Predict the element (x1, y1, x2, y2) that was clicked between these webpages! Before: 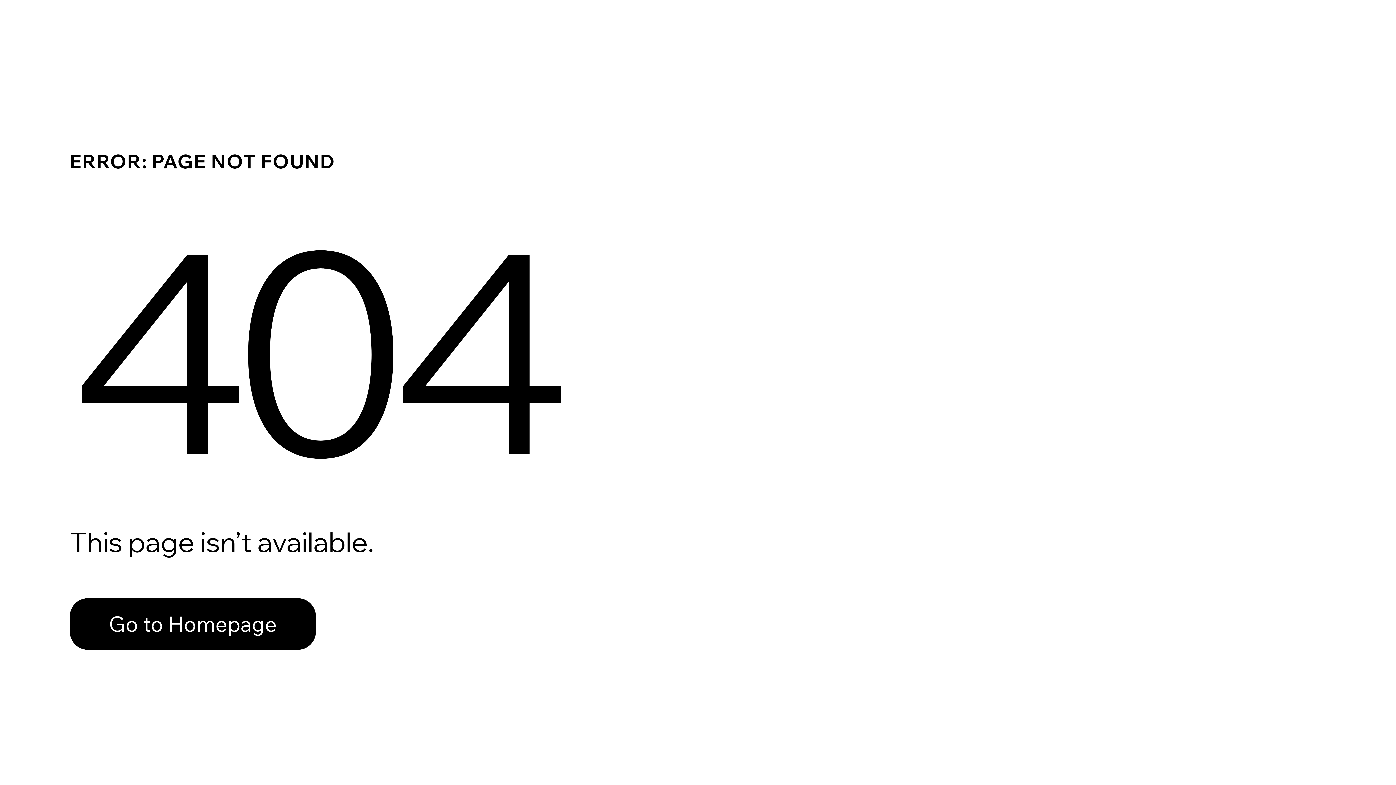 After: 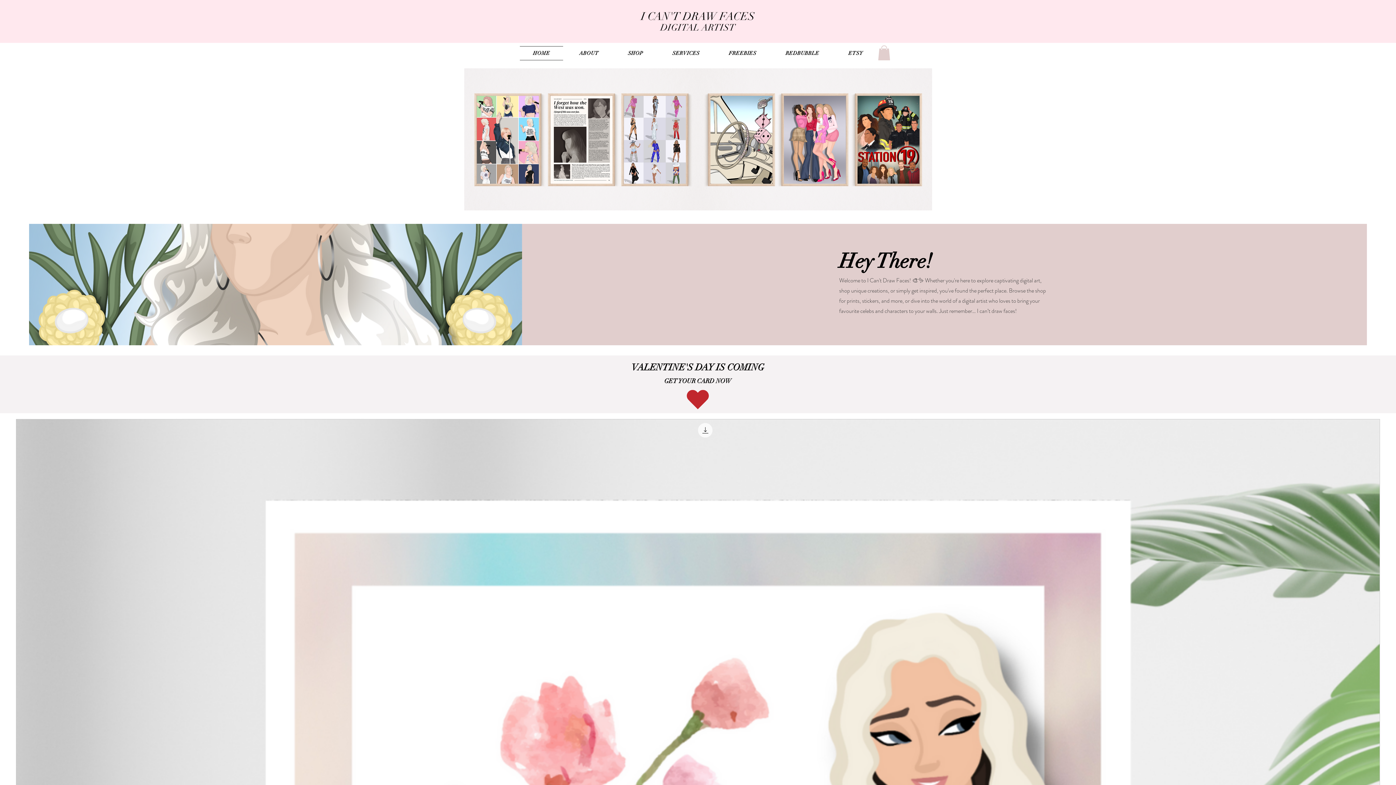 Action: label: Go to Homepage bbox: (69, 582, 768, 659)